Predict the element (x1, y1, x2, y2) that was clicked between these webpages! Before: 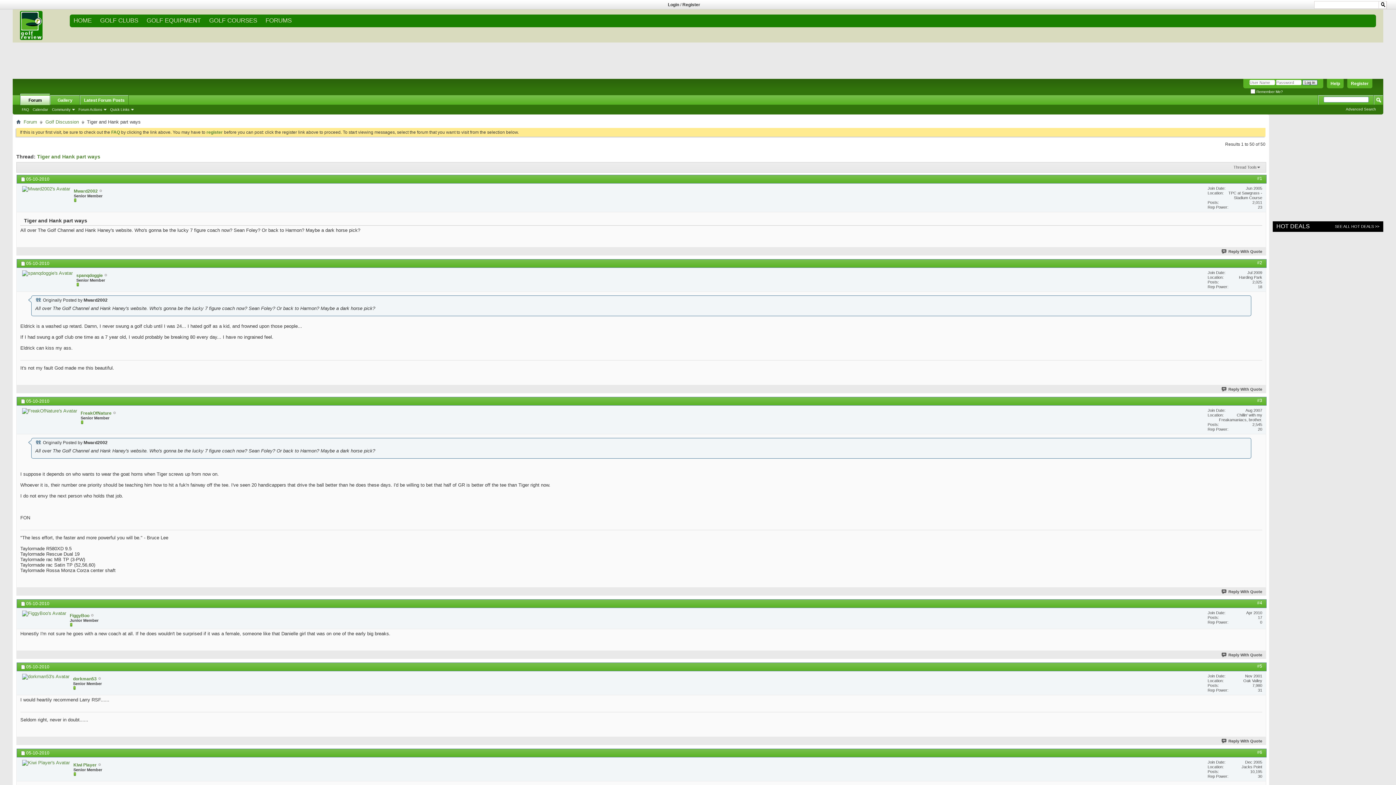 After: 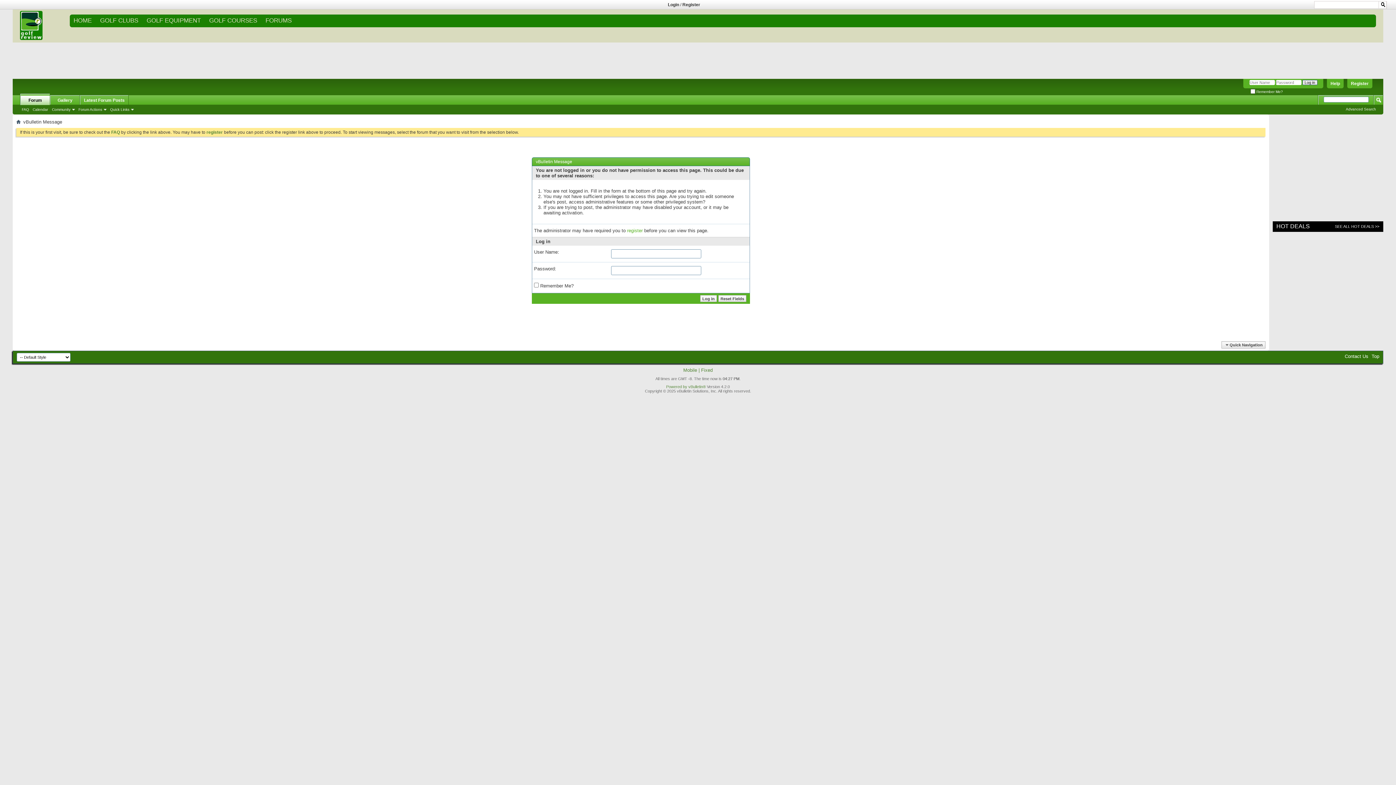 Action: bbox: (30, 106, 49, 112) label: Calendar